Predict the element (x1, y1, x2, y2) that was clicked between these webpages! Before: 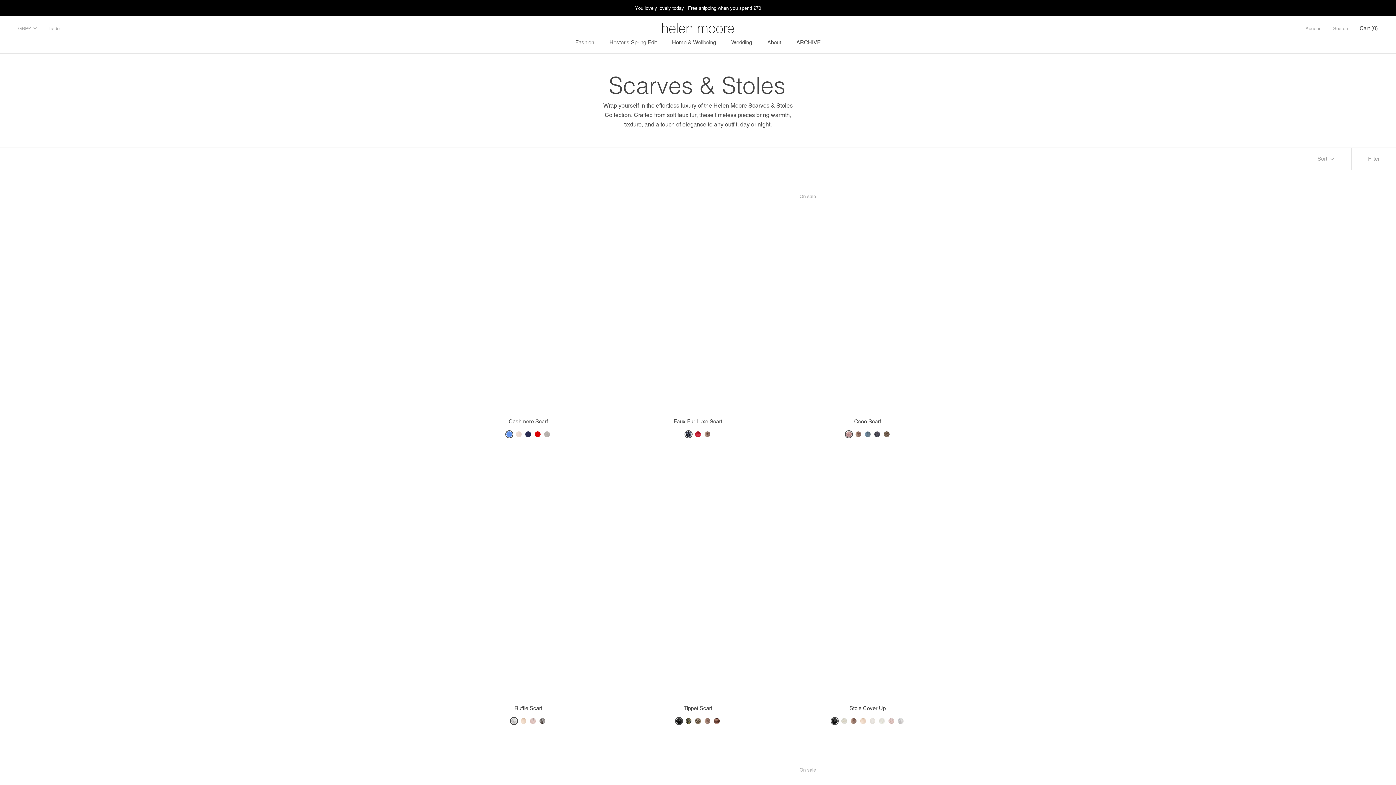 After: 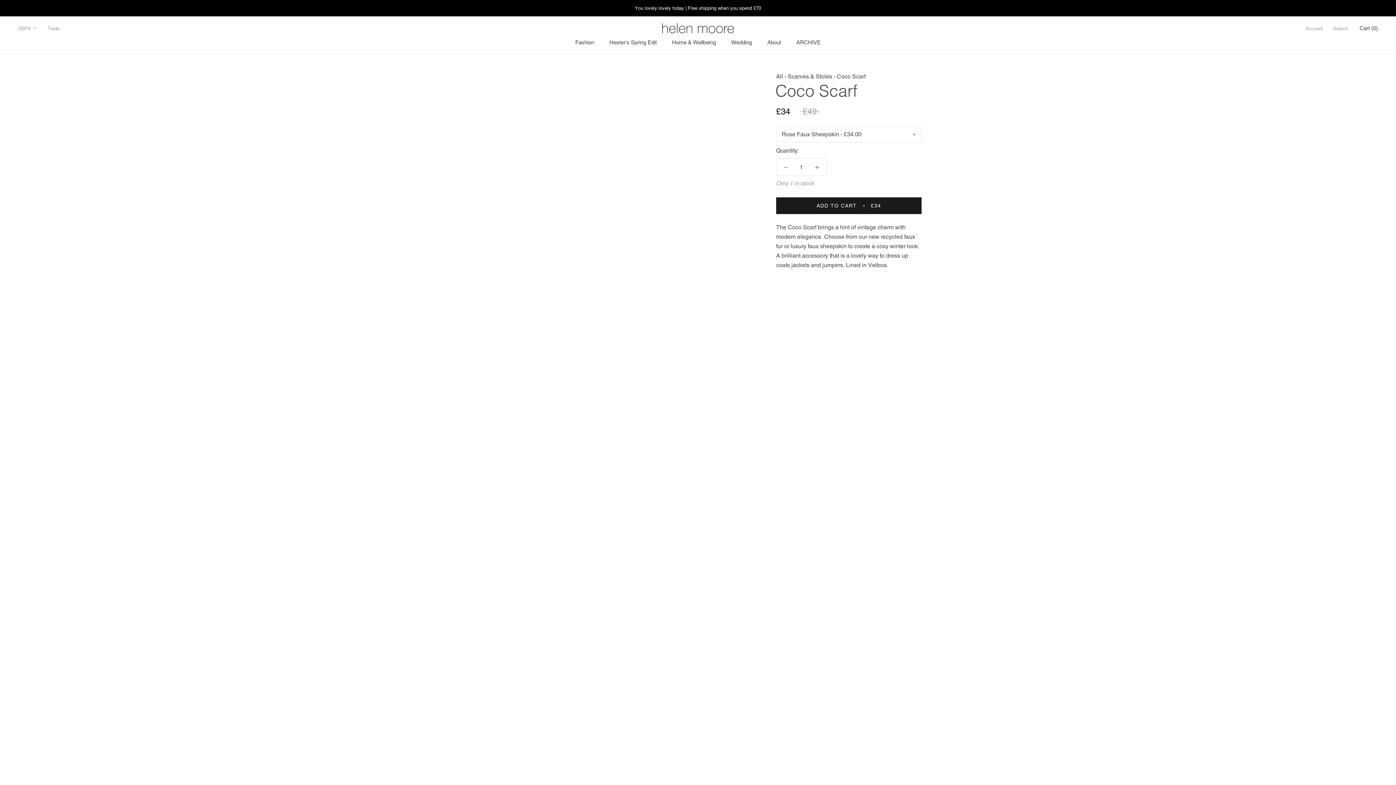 Action: label: Coco Scarf bbox: (854, 418, 881, 424)